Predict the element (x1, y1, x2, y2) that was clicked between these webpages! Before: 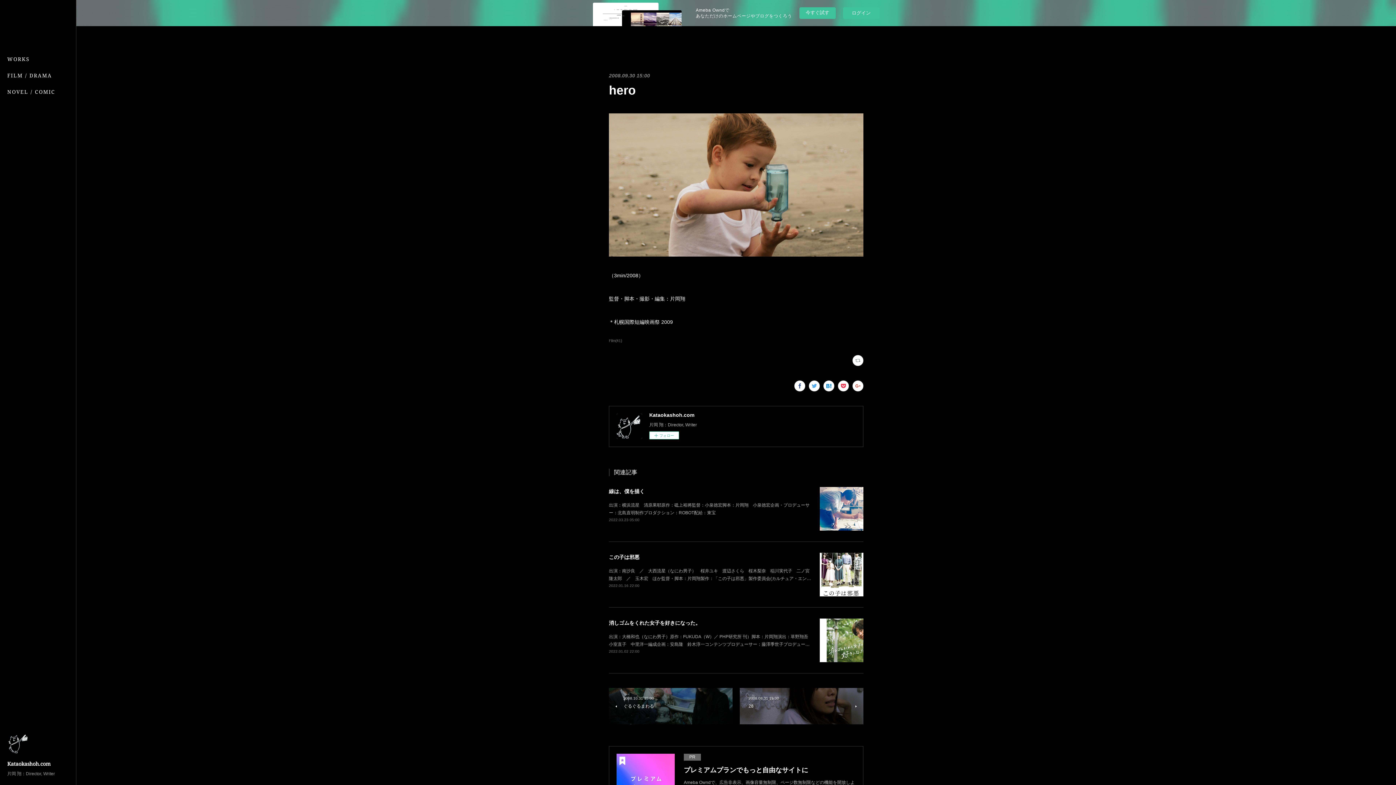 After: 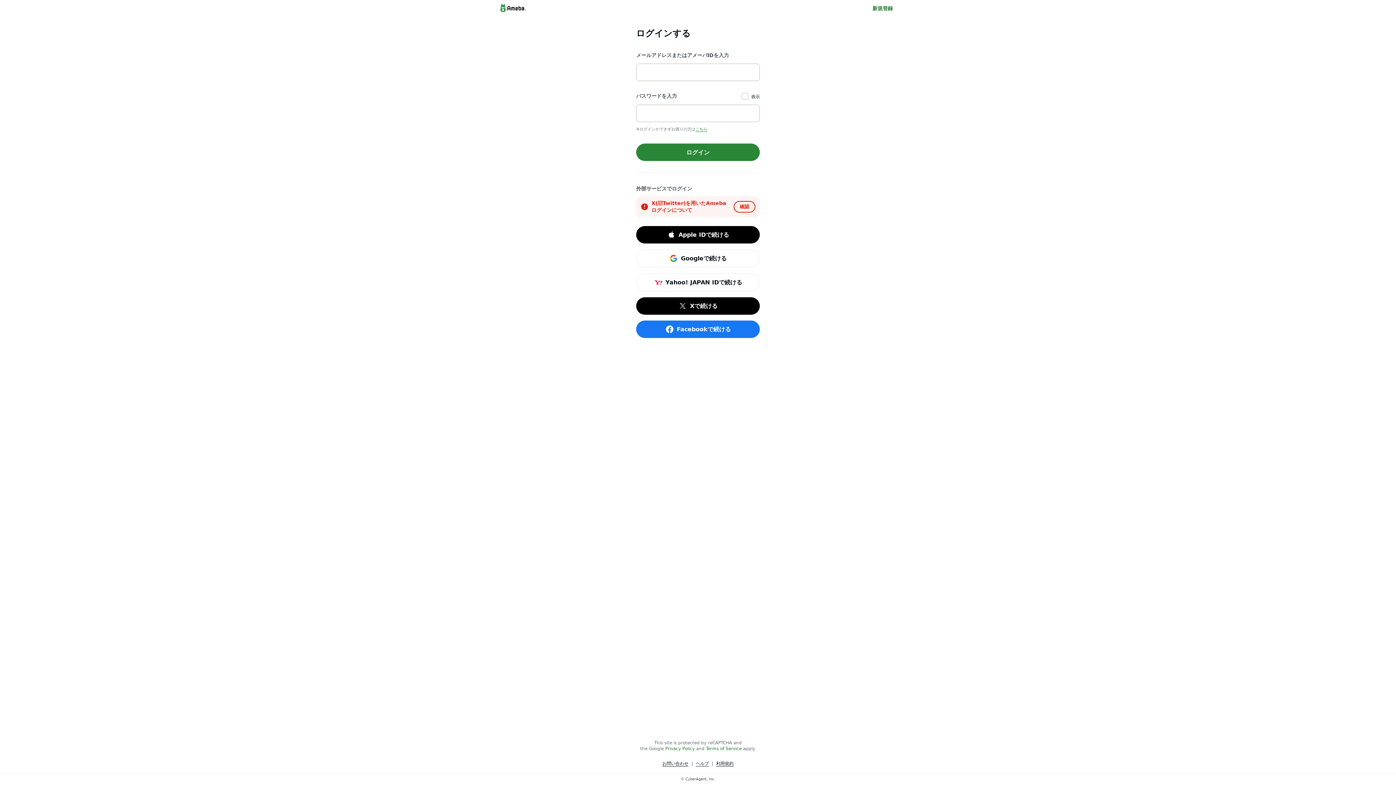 Action: bbox: (843, 7, 879, 18) label: ログイン